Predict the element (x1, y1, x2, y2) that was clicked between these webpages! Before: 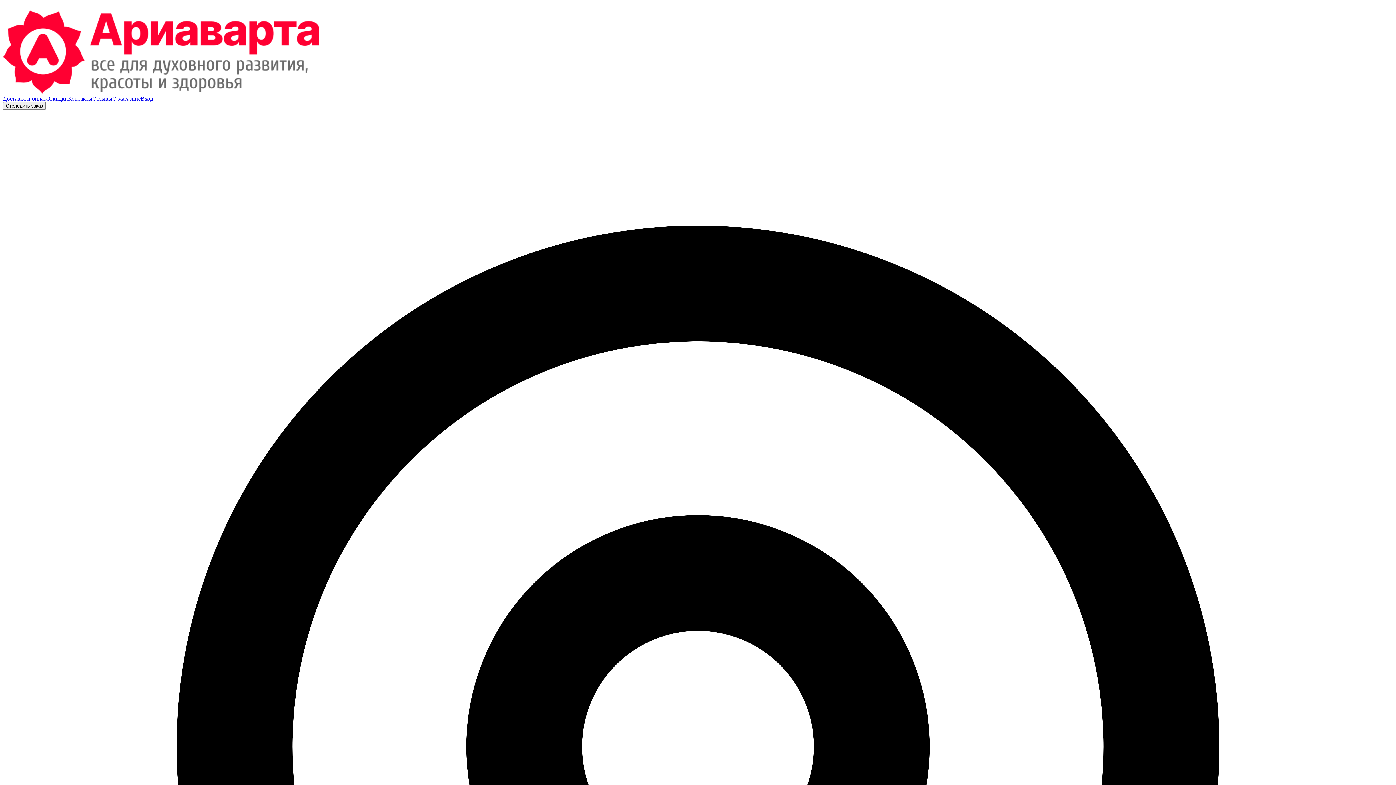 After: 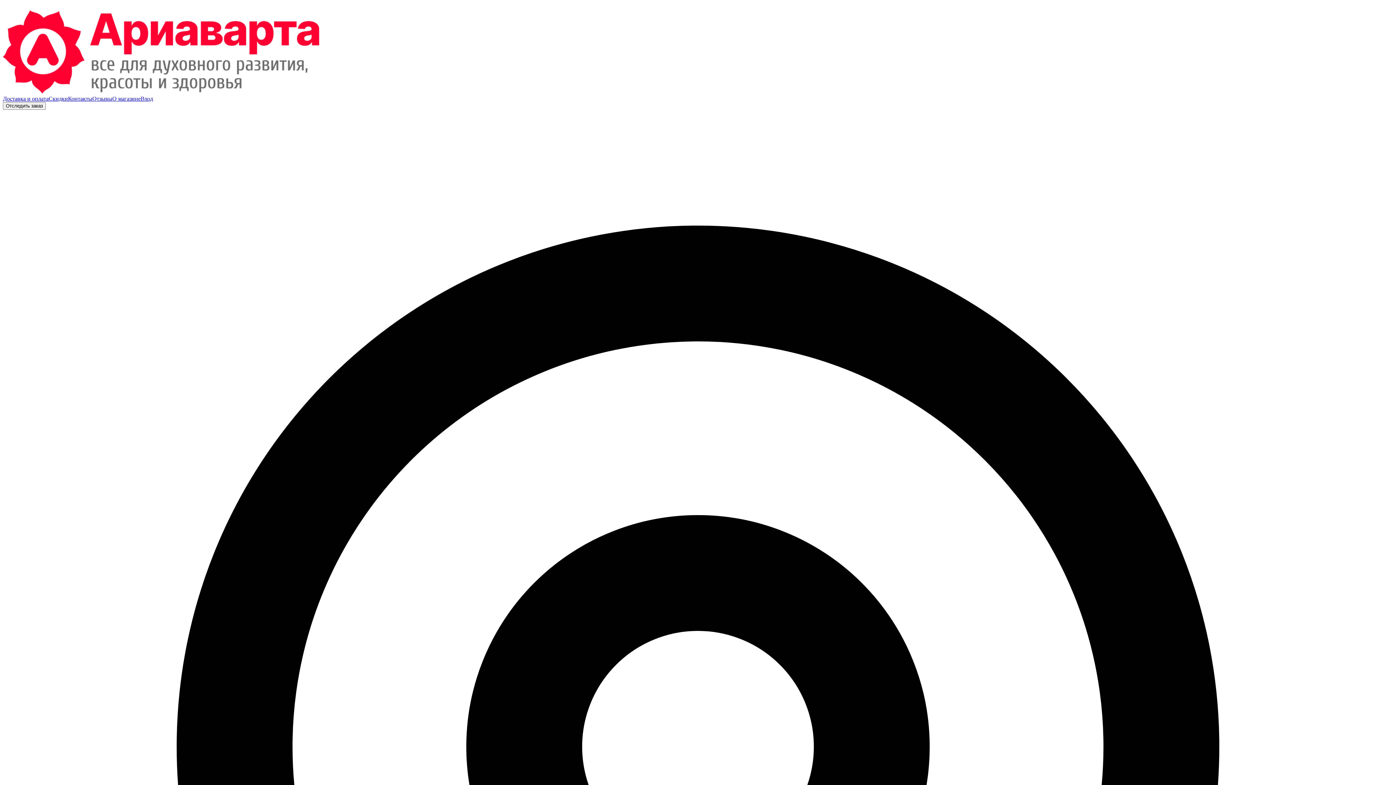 Action: bbox: (2, 95, 48, 101) label: Доставка и оплата